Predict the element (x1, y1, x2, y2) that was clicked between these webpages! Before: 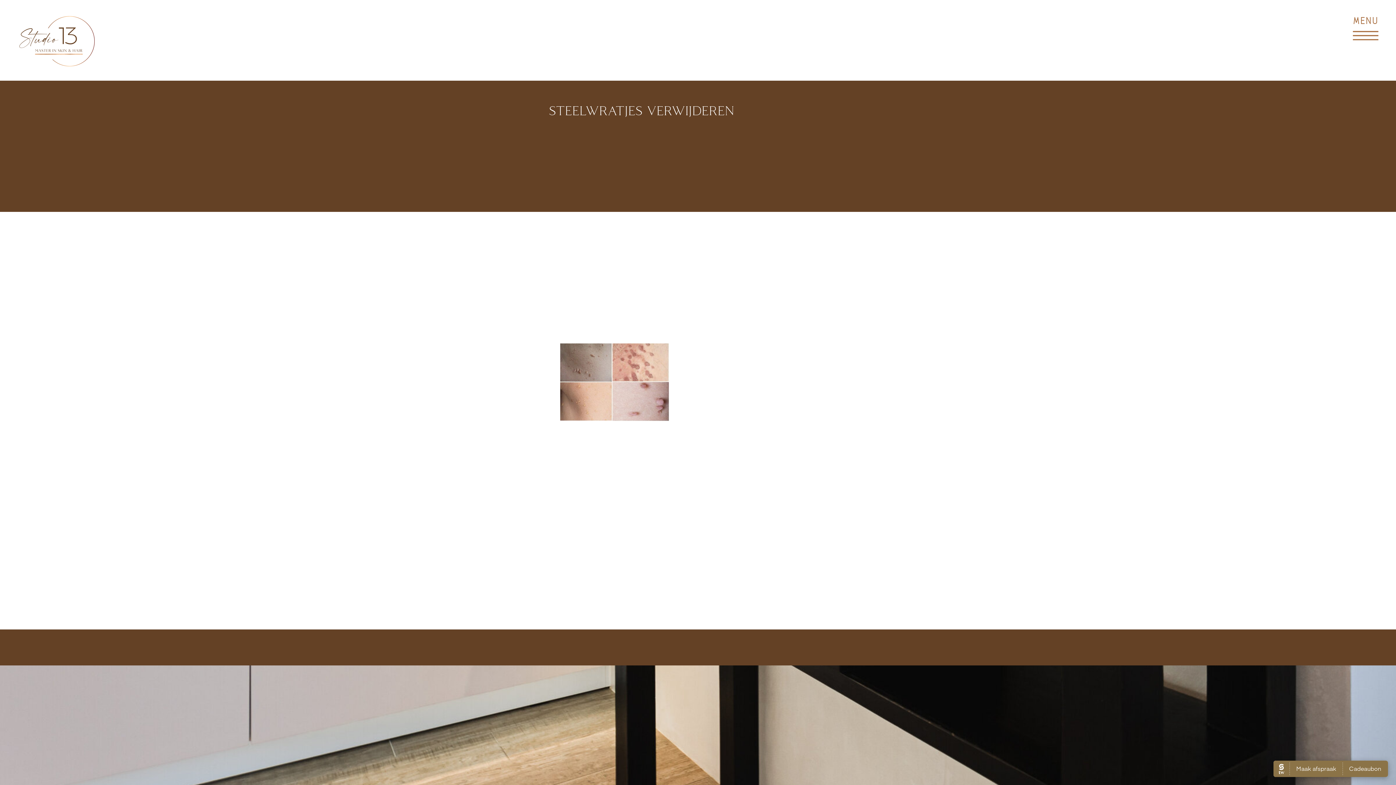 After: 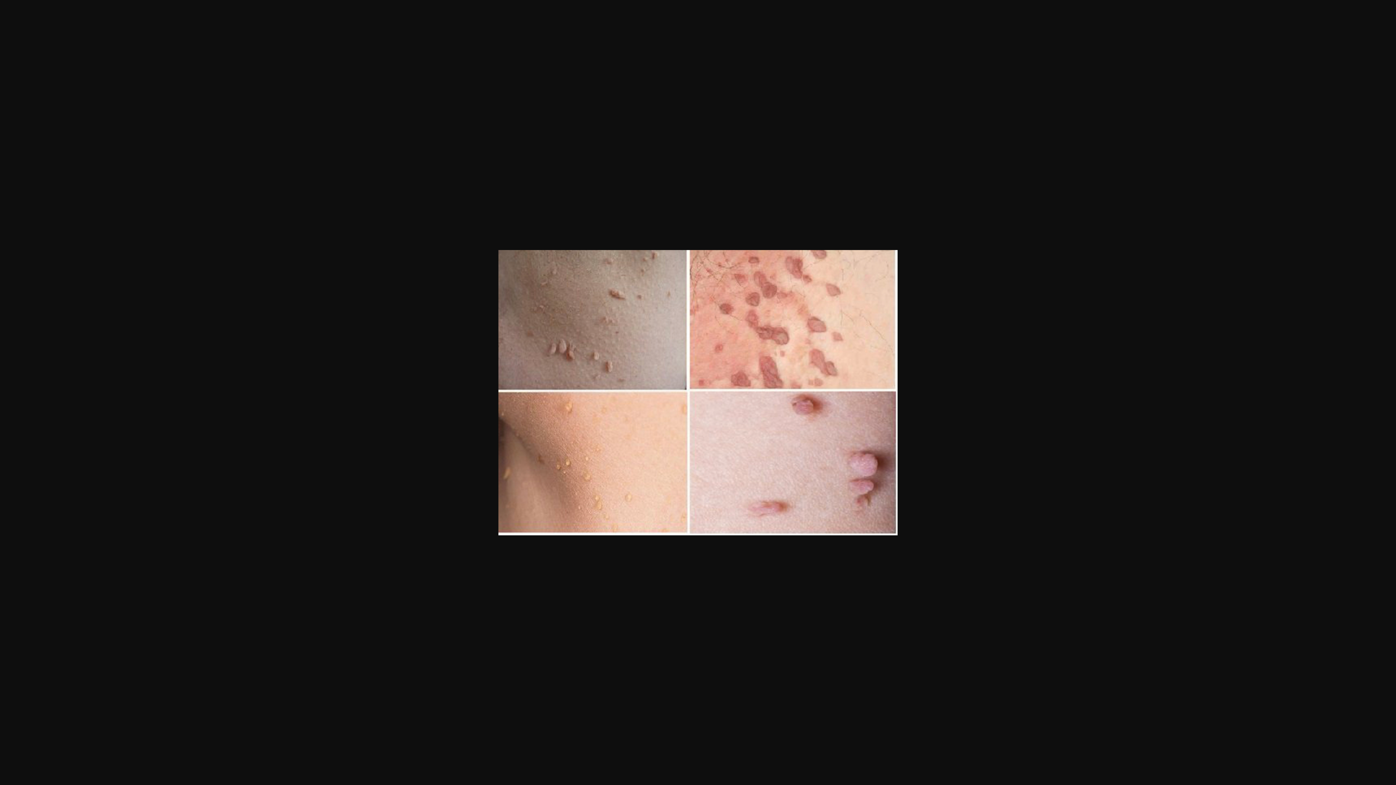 Action: bbox: (560, 415, 669, 423)